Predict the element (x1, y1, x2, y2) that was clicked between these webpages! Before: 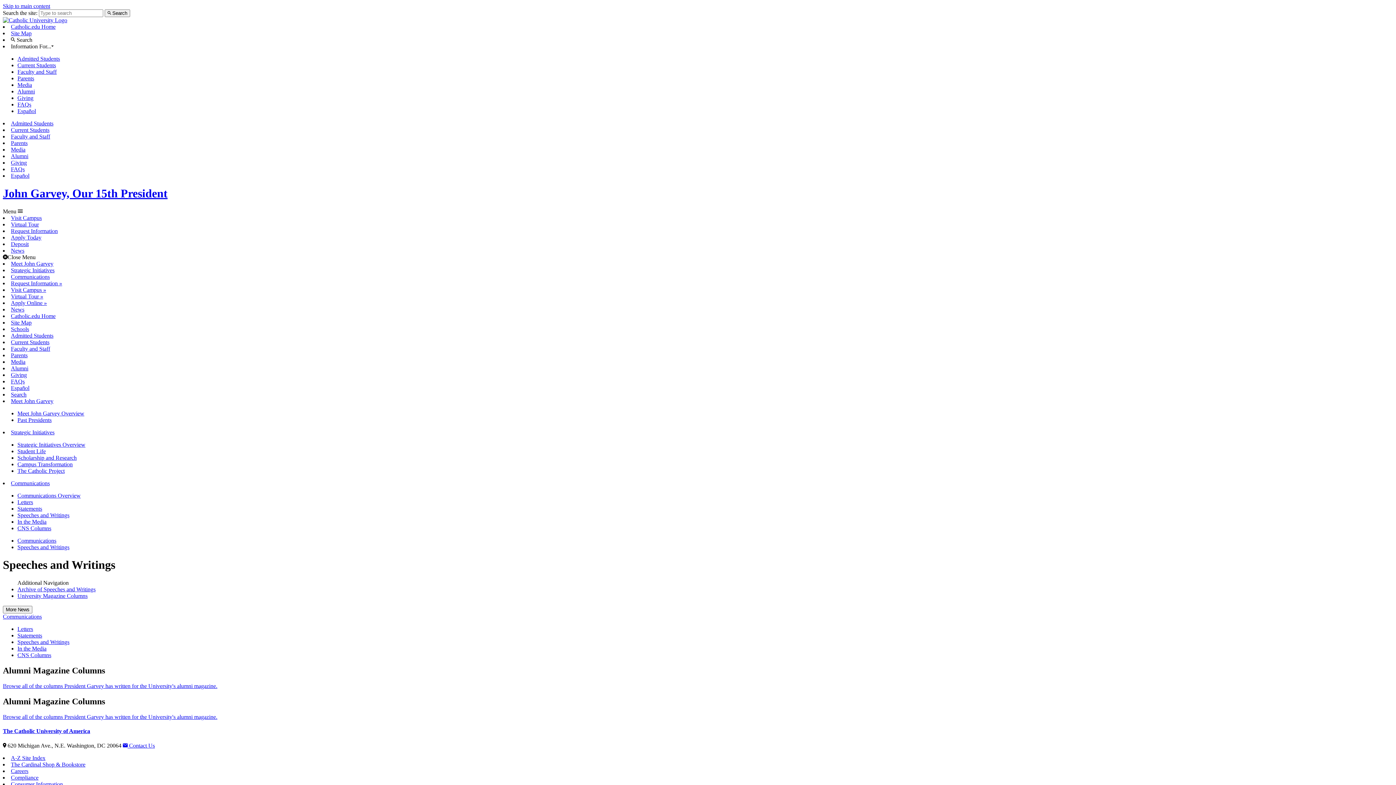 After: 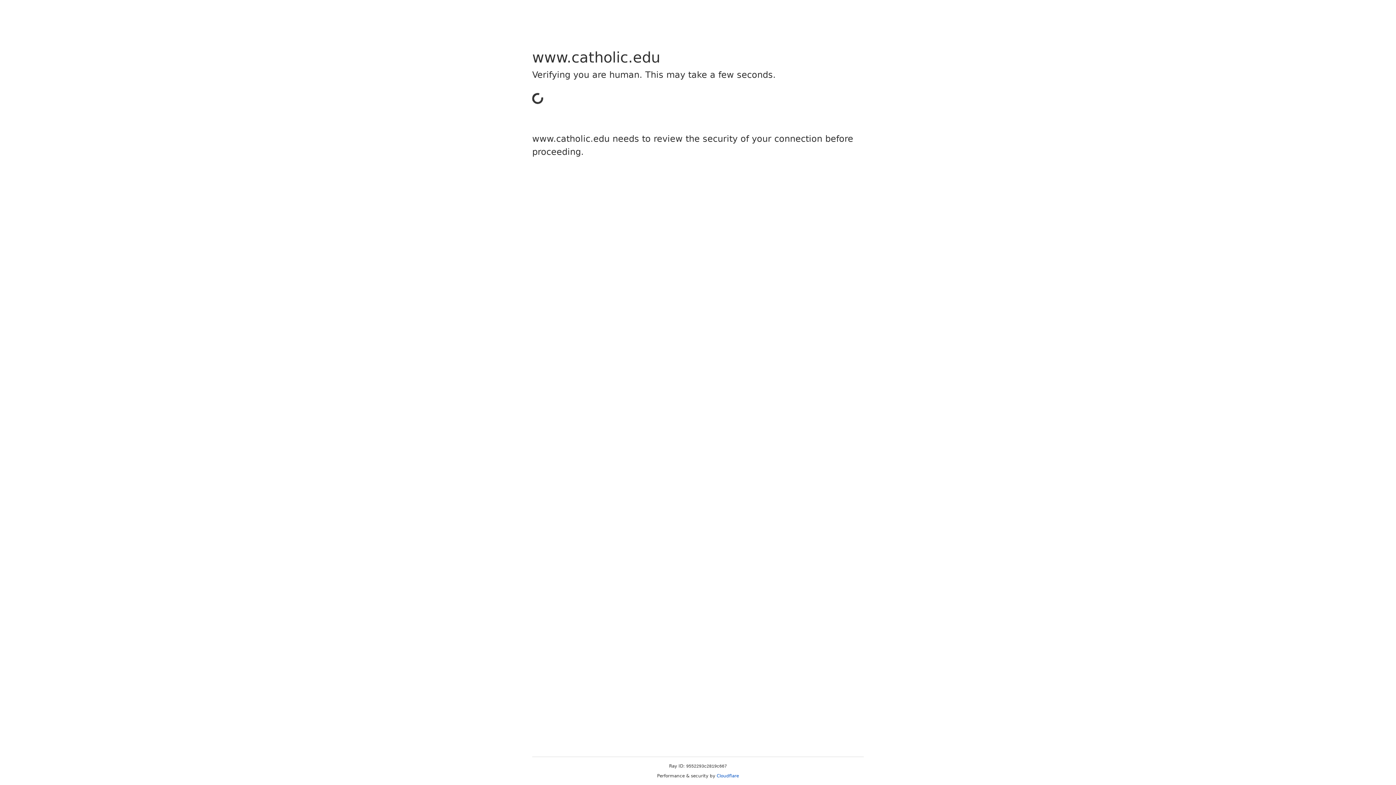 Action: label: Media bbox: (10, 358, 25, 365)